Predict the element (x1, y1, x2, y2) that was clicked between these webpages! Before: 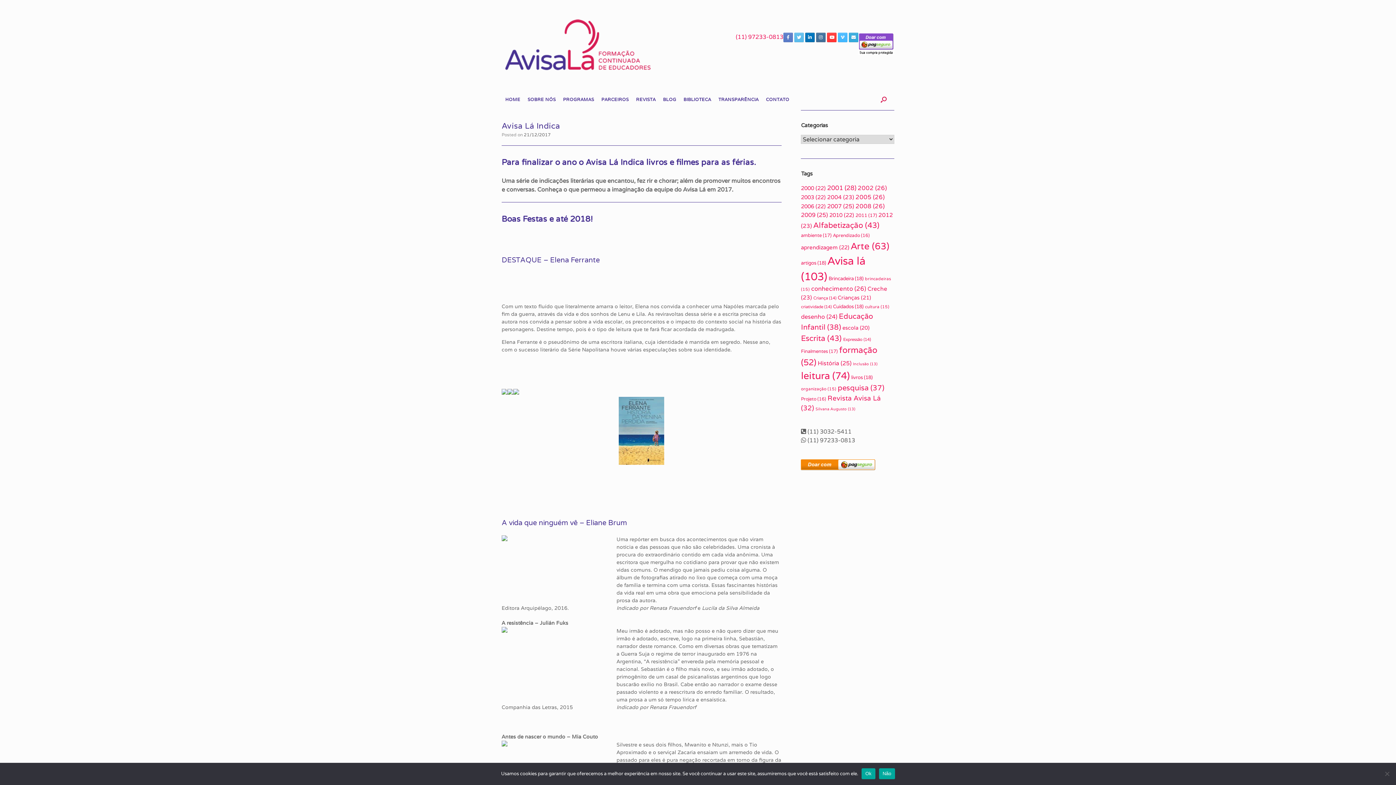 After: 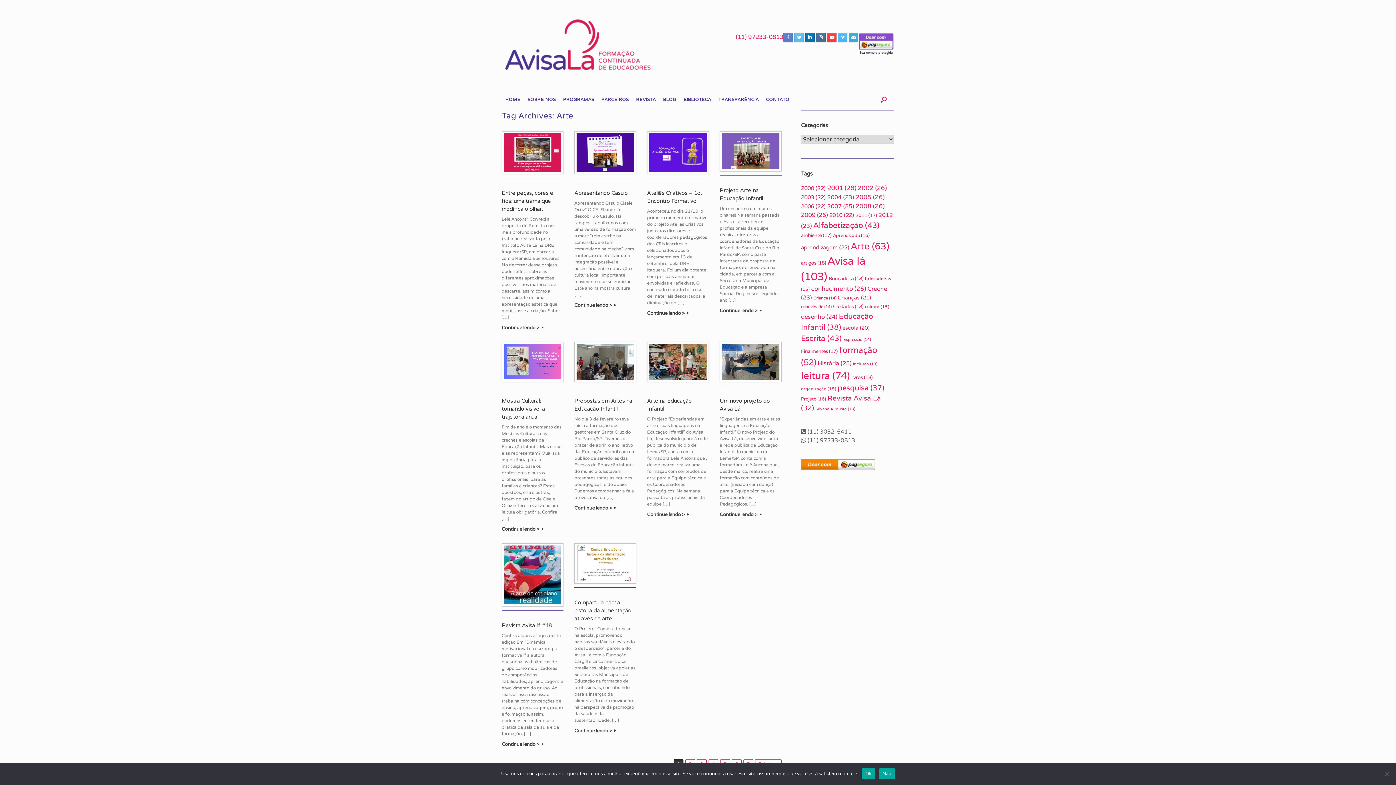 Action: bbox: (851, 240, 889, 252) label: Arte (63 itens)